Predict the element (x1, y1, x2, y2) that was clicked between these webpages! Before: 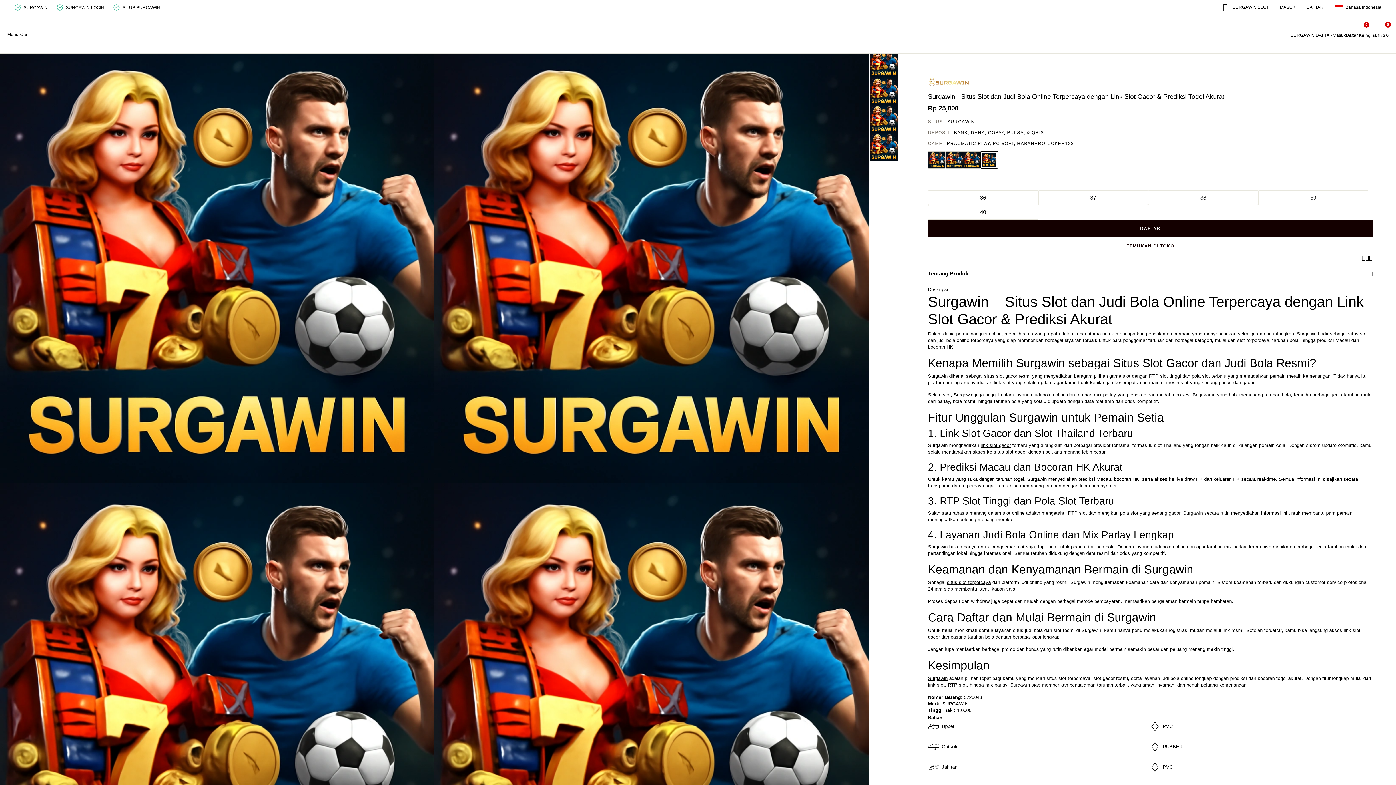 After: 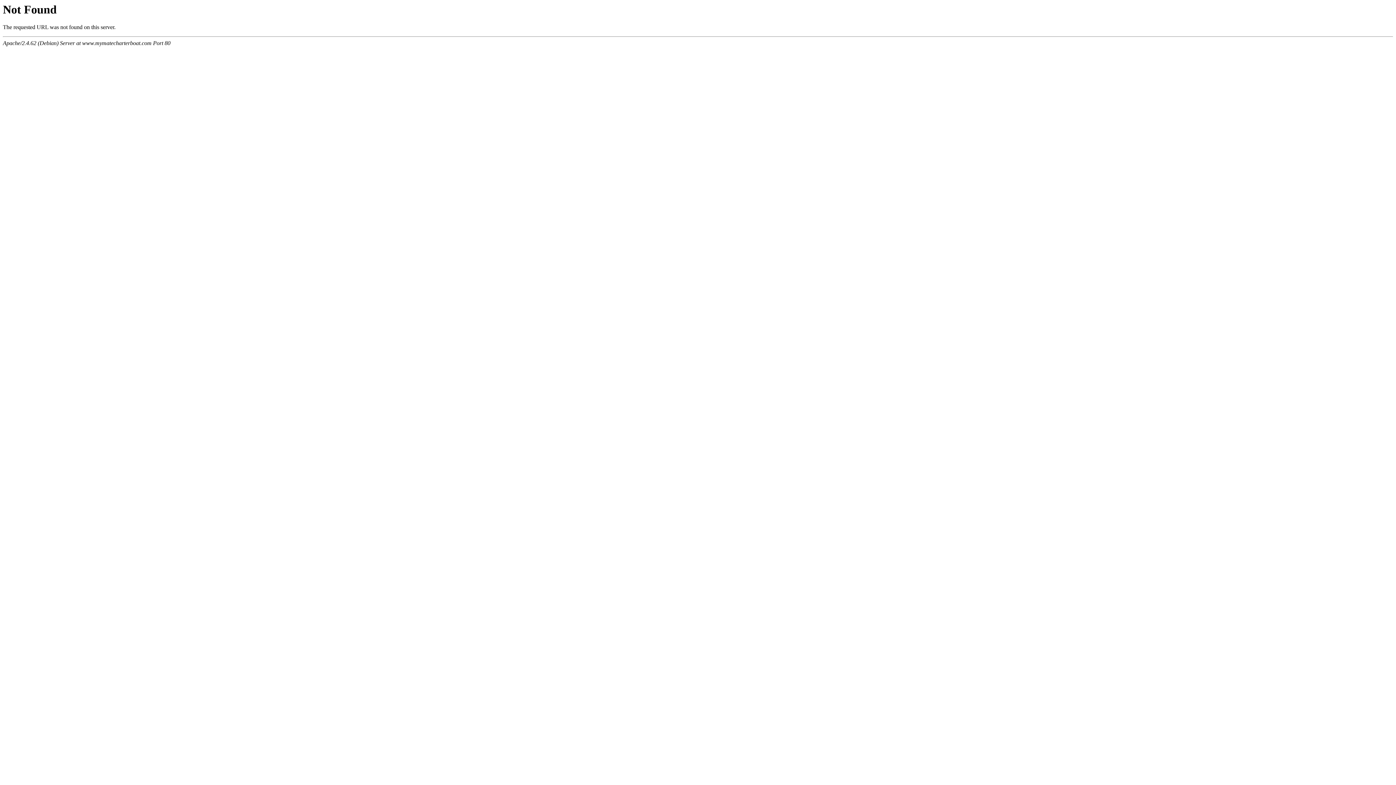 Action: bbox: (678, 25, 717, 34)